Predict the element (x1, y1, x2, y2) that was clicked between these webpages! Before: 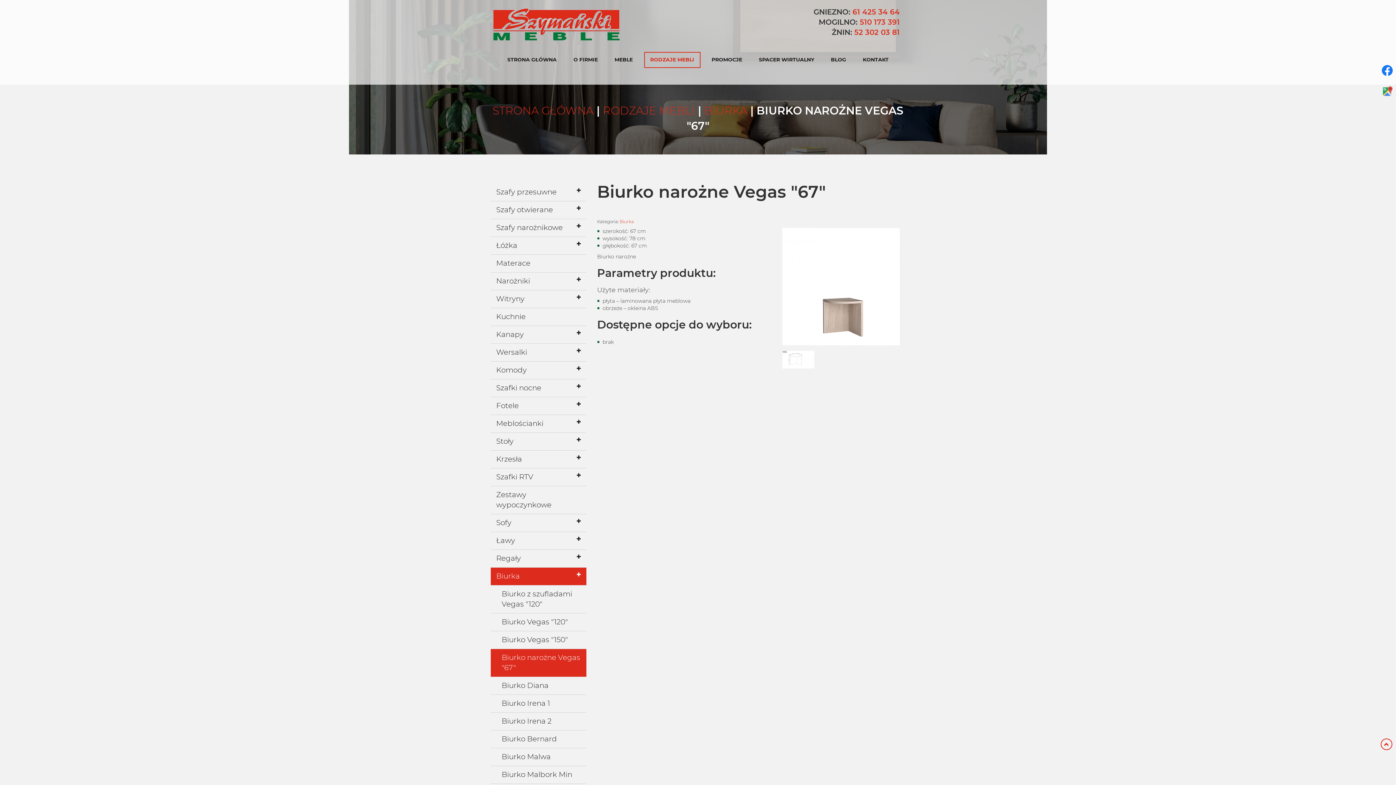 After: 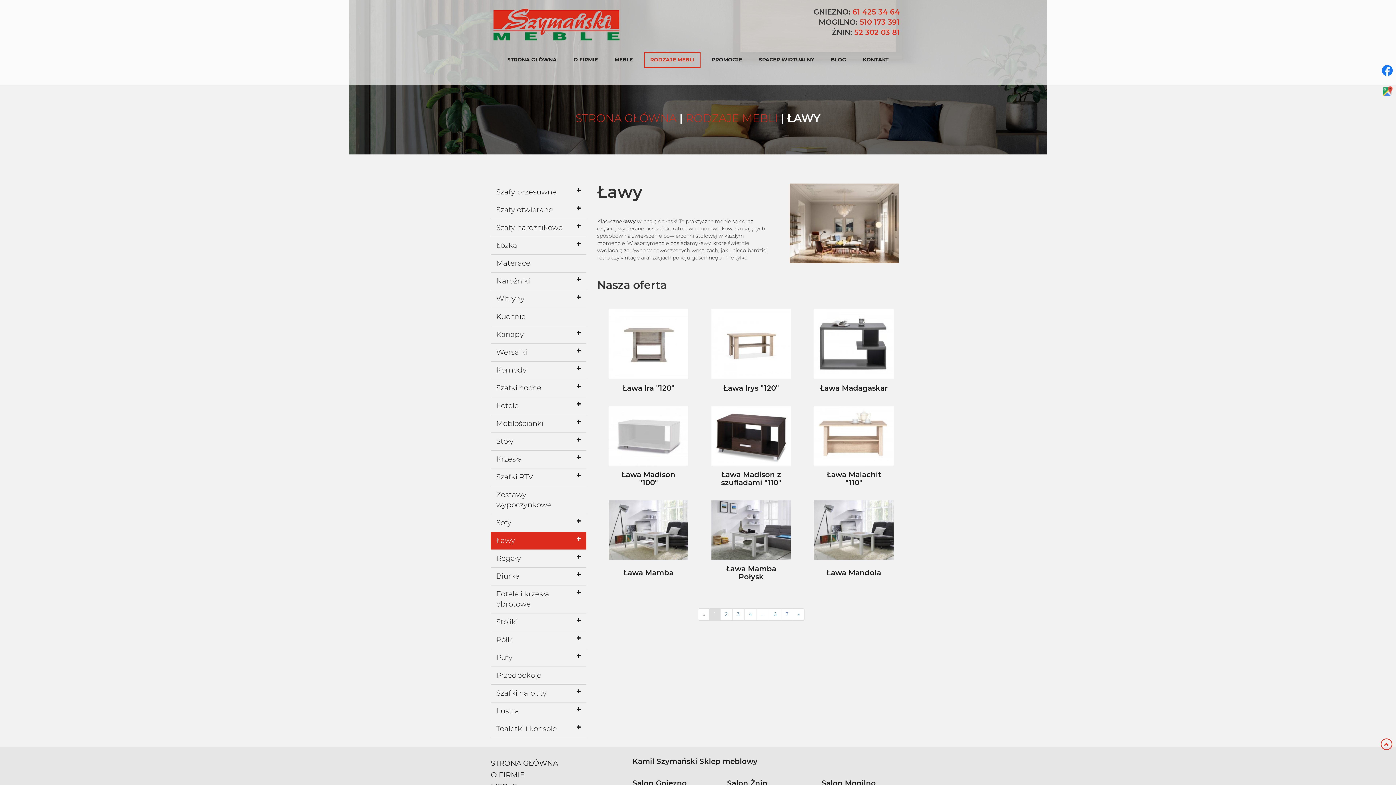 Action: label: Ławy bbox: (490, 532, 586, 550)